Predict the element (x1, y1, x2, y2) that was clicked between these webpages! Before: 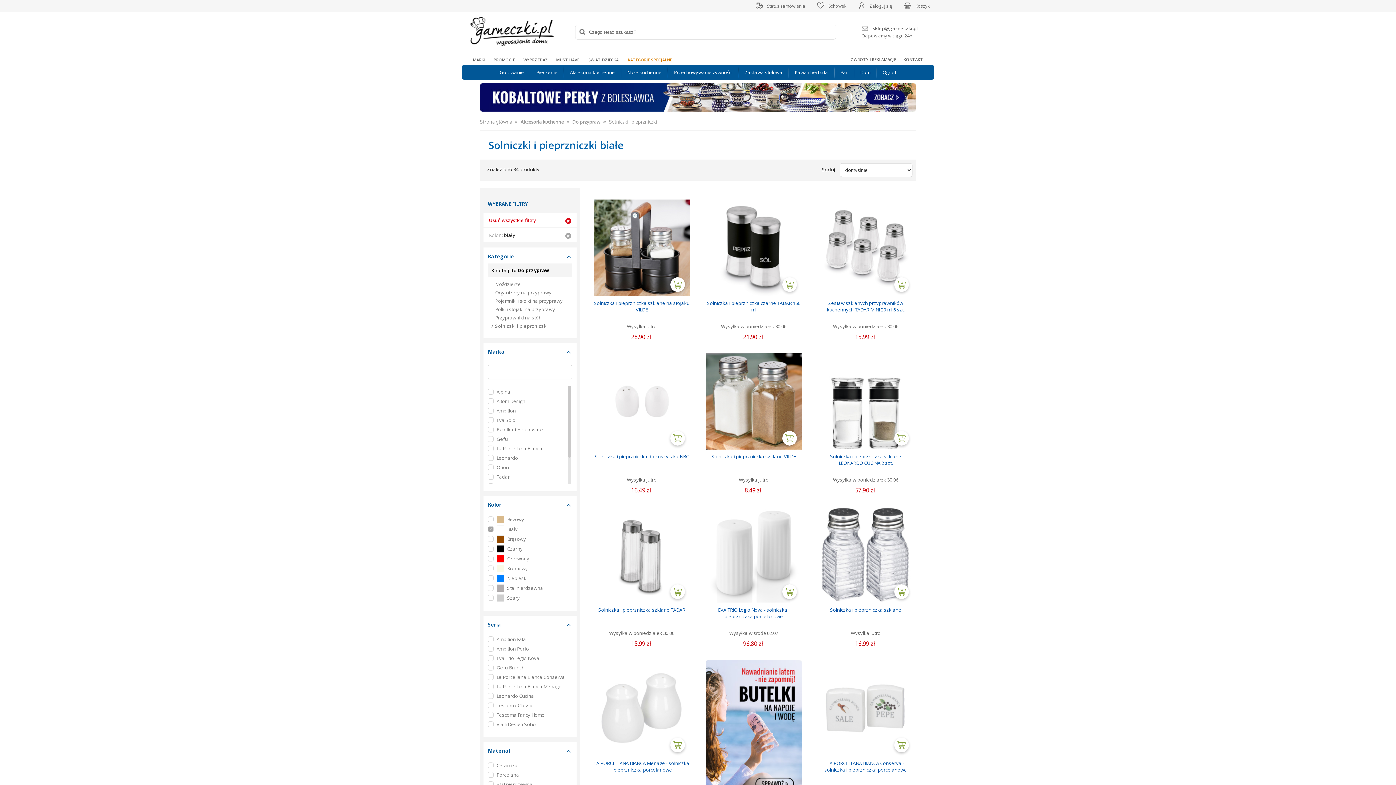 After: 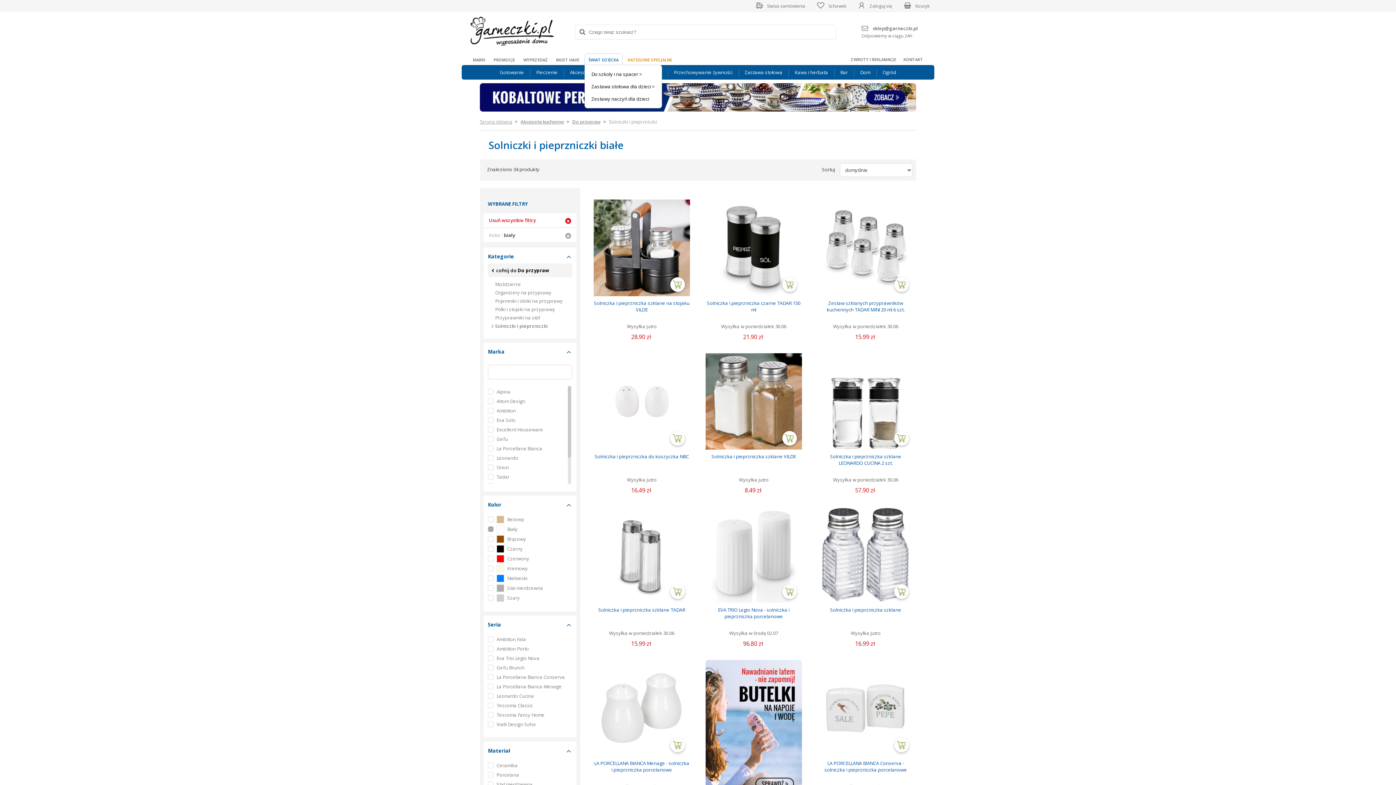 Action: label: ŚWIAT DZIECKA bbox: (584, 53, 622, 65)